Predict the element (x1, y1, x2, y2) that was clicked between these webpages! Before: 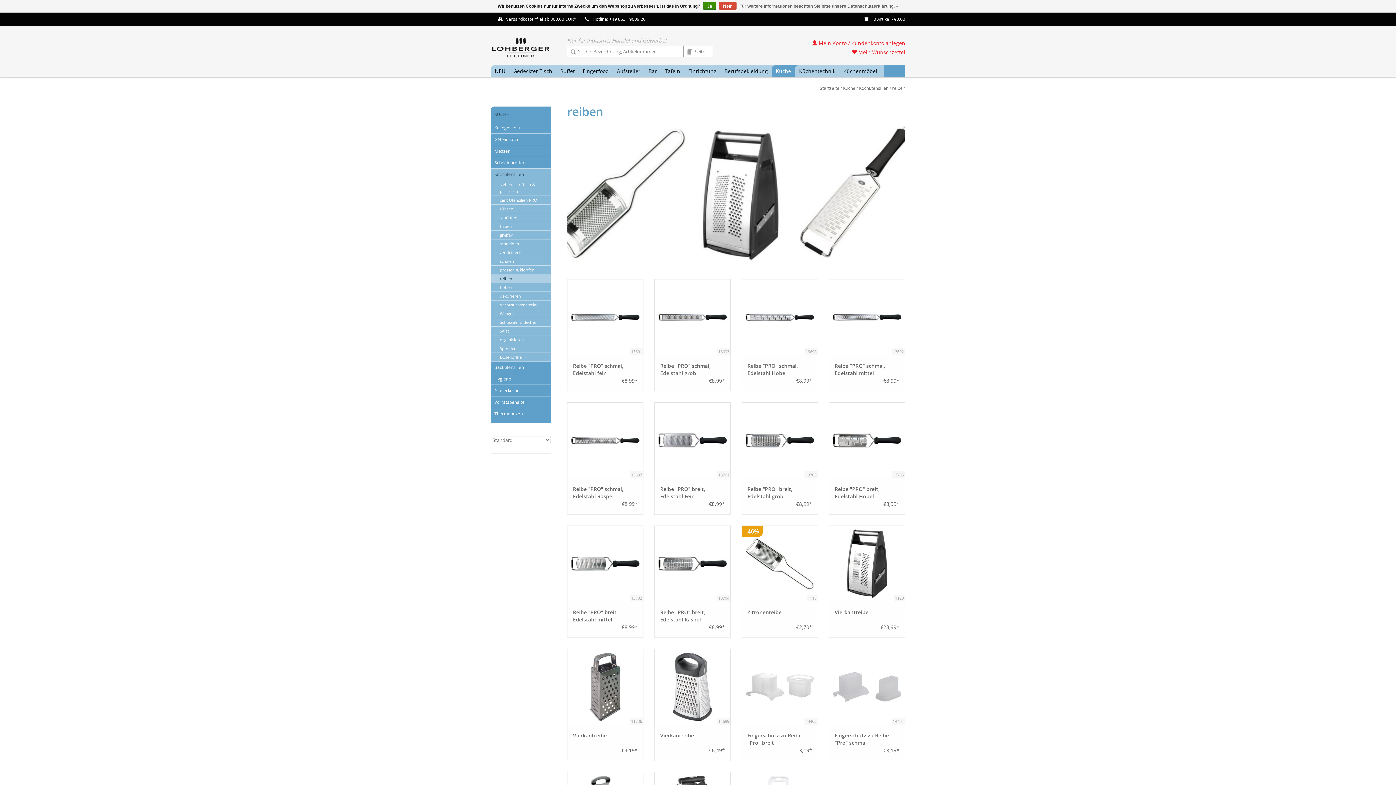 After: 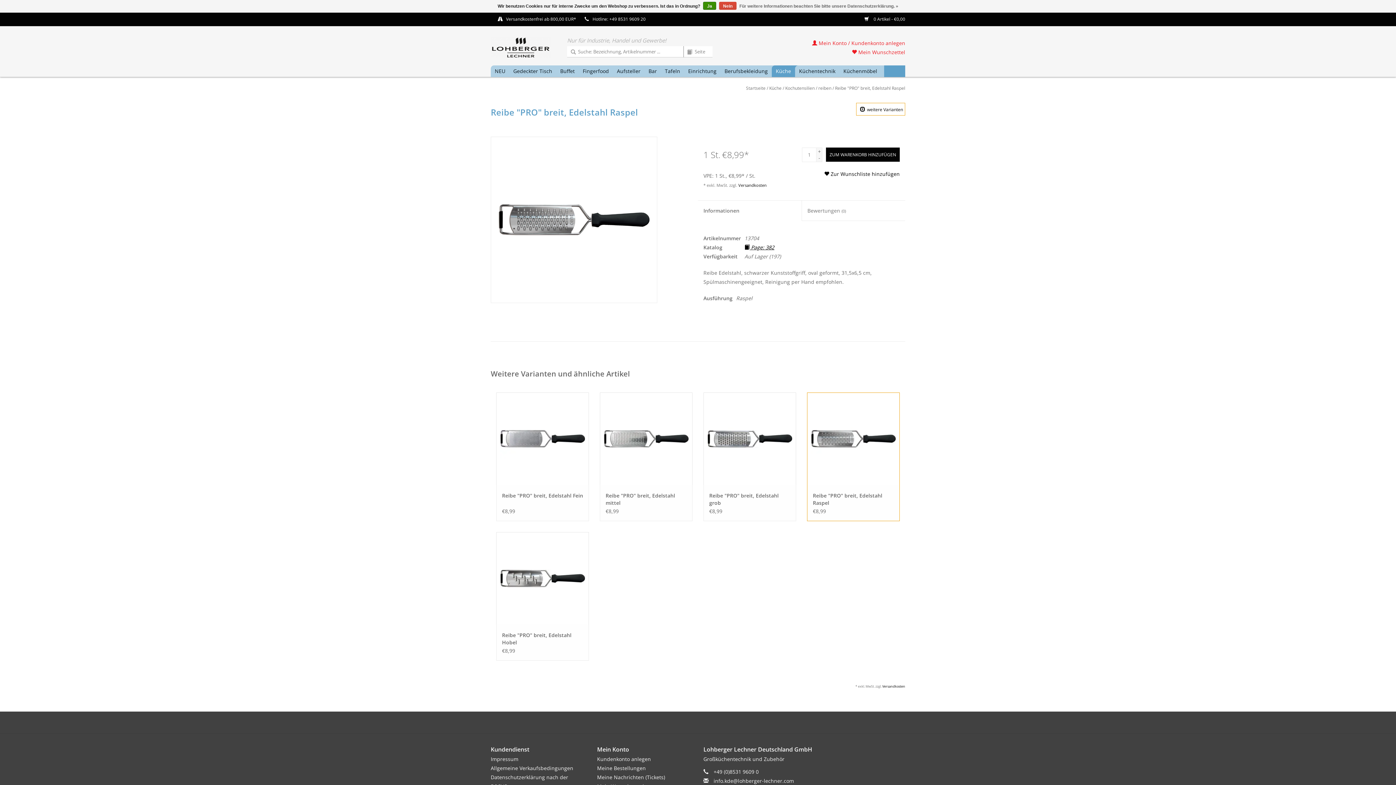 Action: label: Reibe "PRO" breit, Edelstahl Raspel bbox: (660, 608, 725, 623)